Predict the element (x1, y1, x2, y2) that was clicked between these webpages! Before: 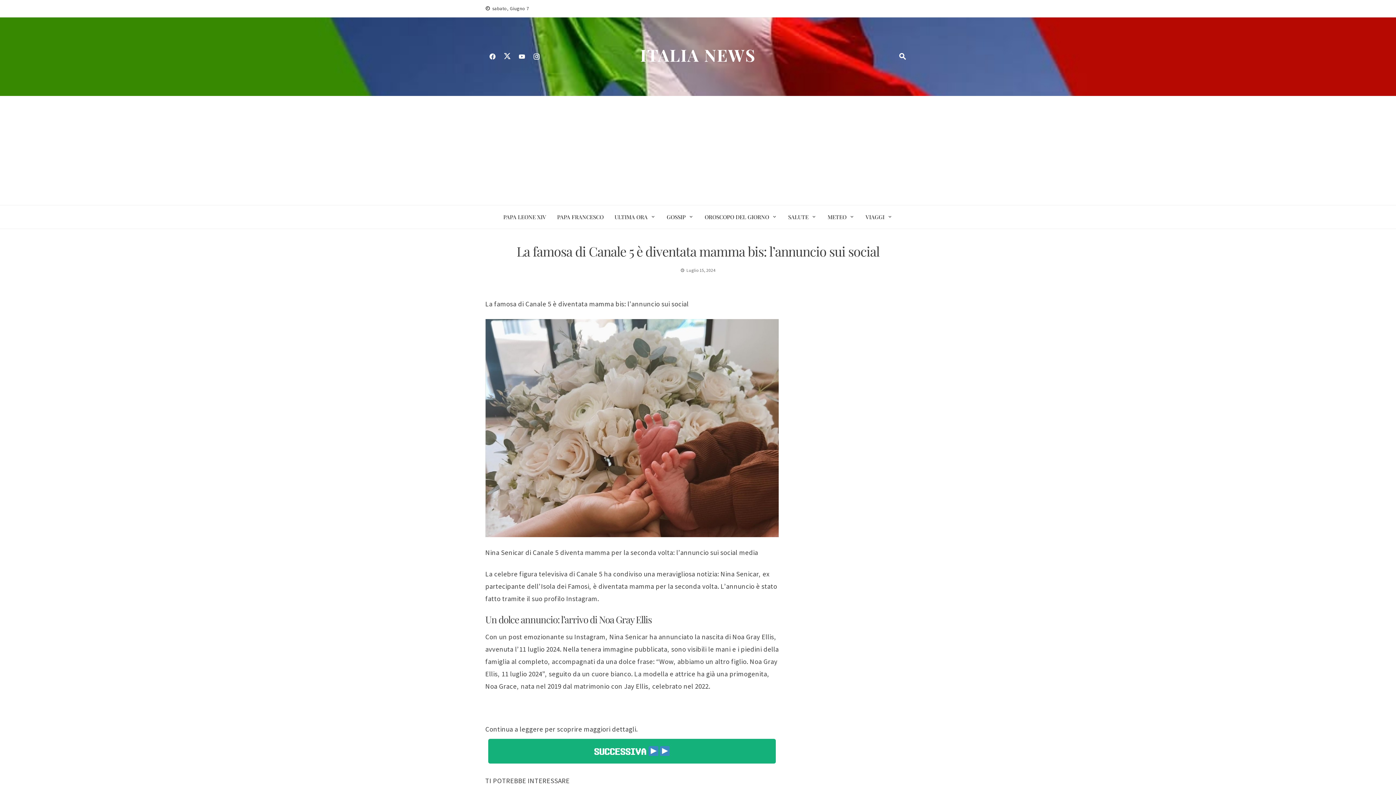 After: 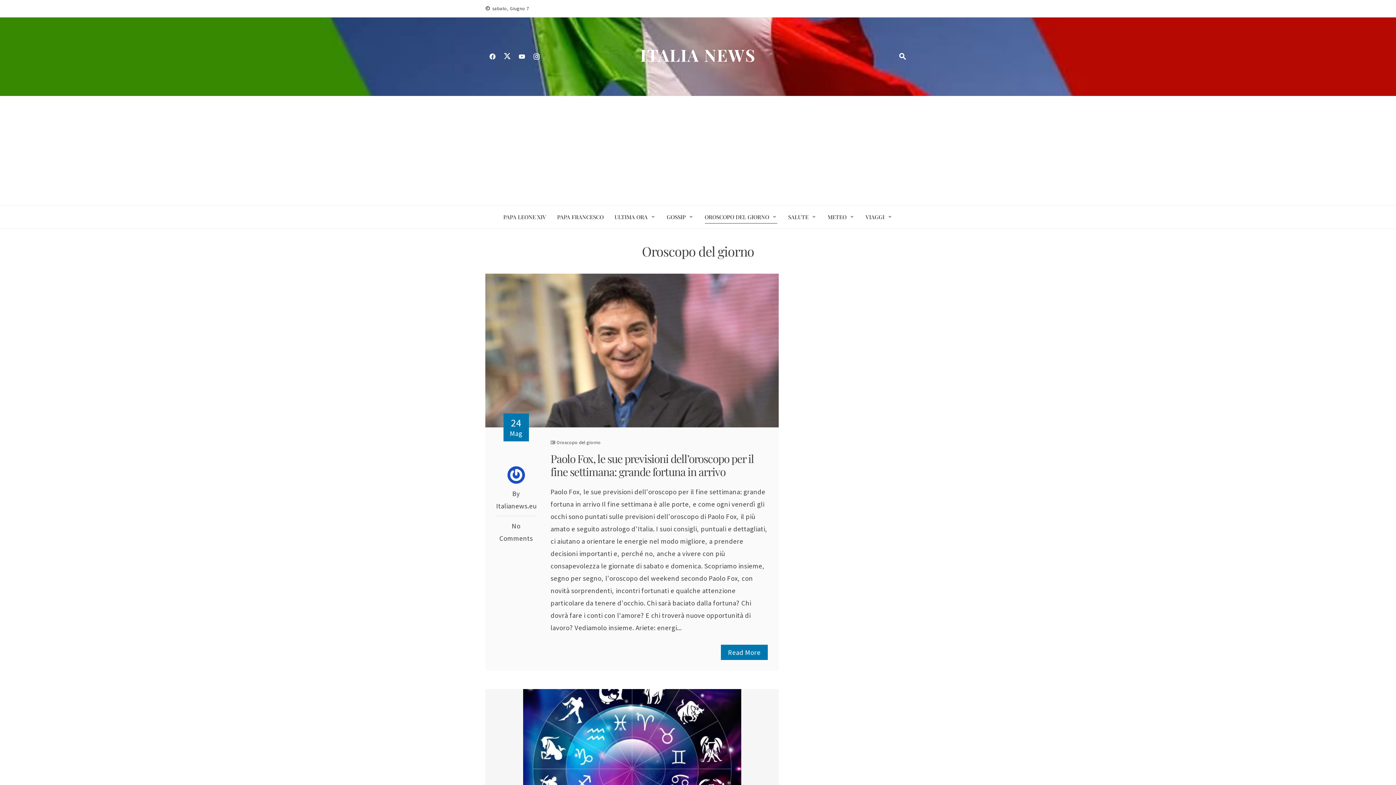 Action: label: OROSCOPO DEL GIORNO bbox: (704, 211, 777, 222)